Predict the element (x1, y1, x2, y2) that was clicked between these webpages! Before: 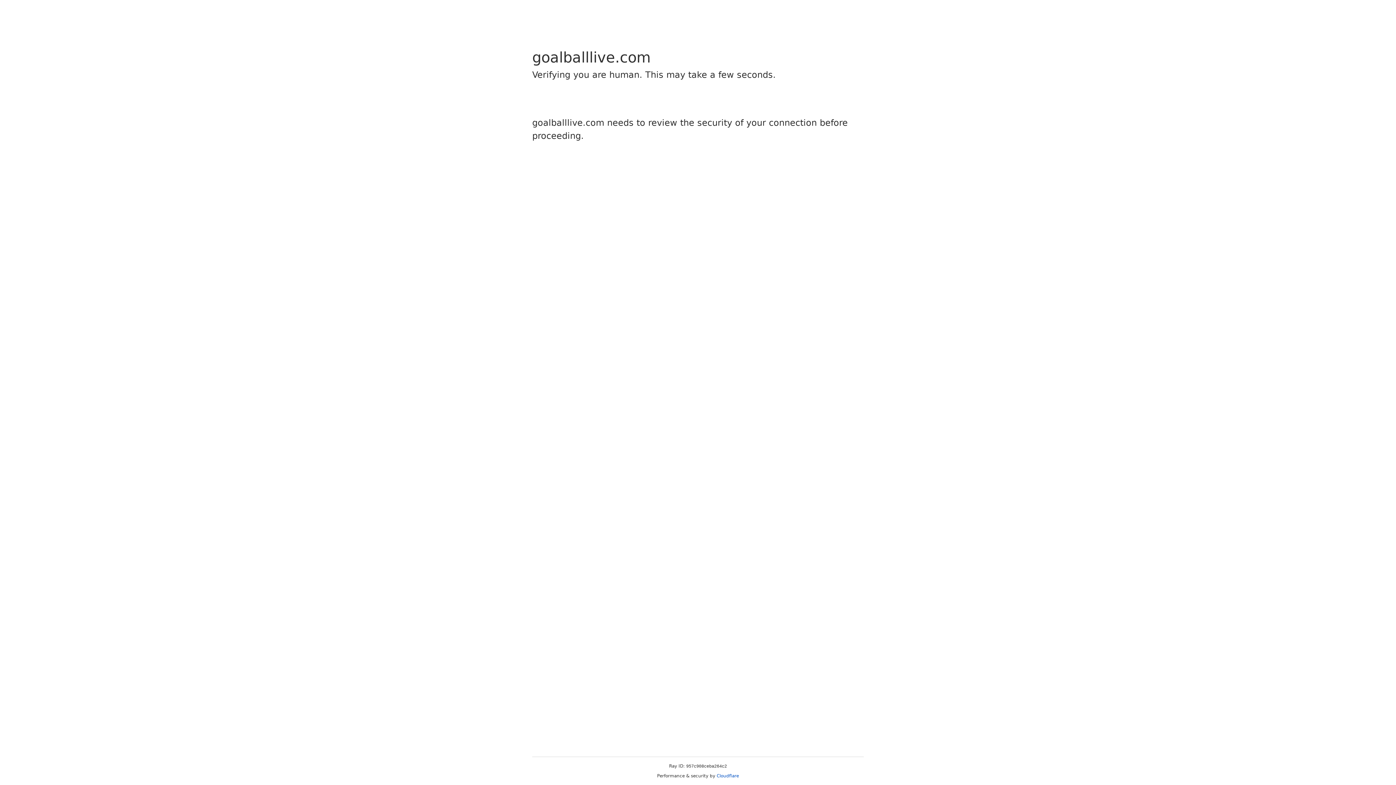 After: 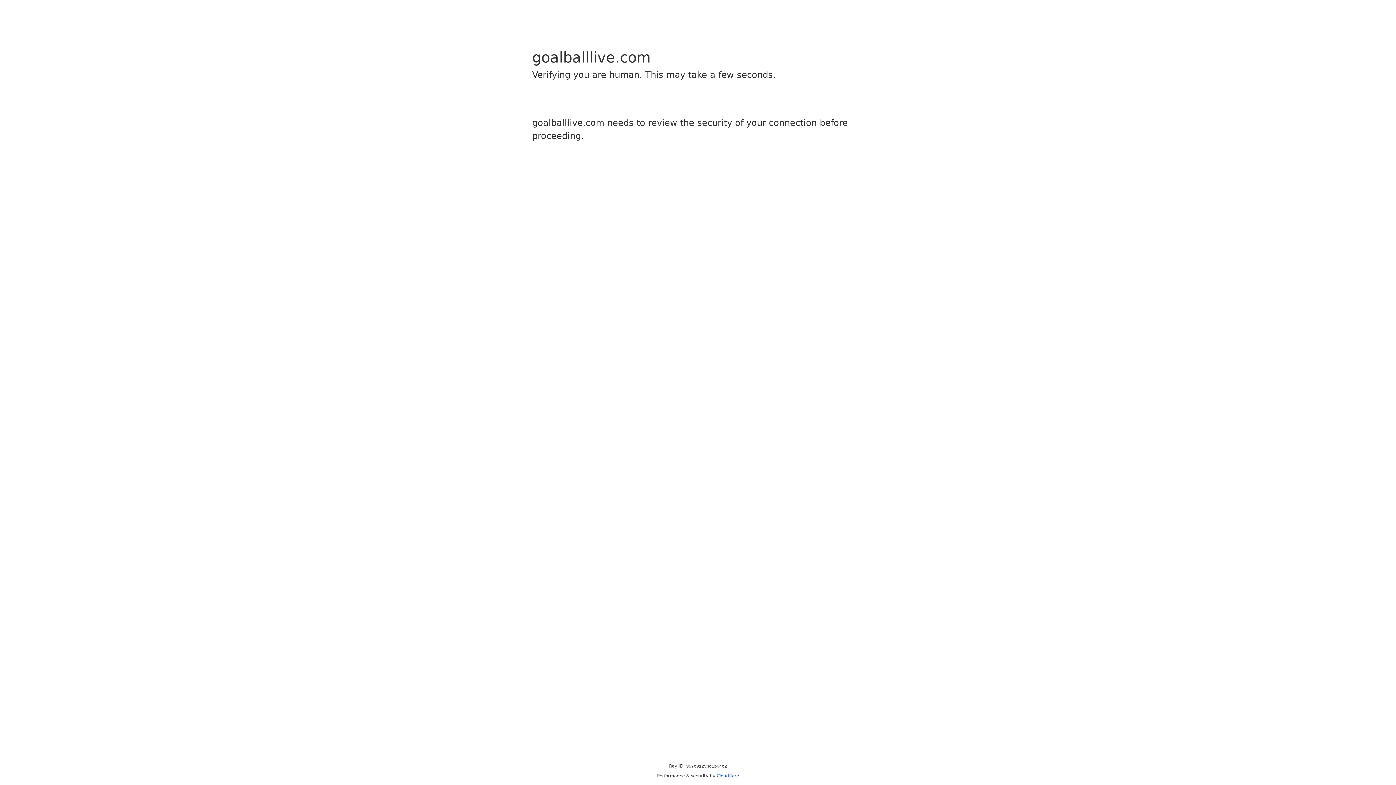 Action: label: Cloudflare bbox: (716, 773, 739, 778)